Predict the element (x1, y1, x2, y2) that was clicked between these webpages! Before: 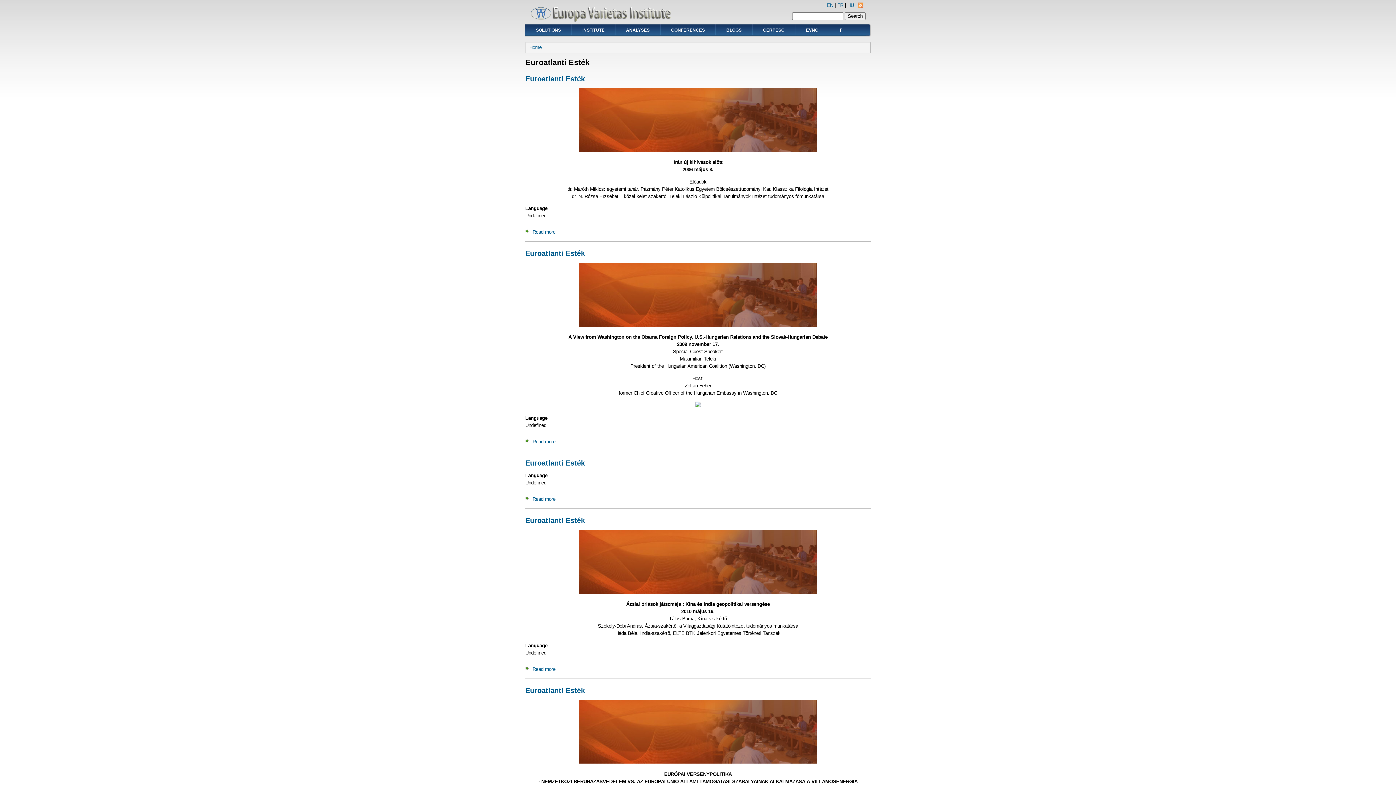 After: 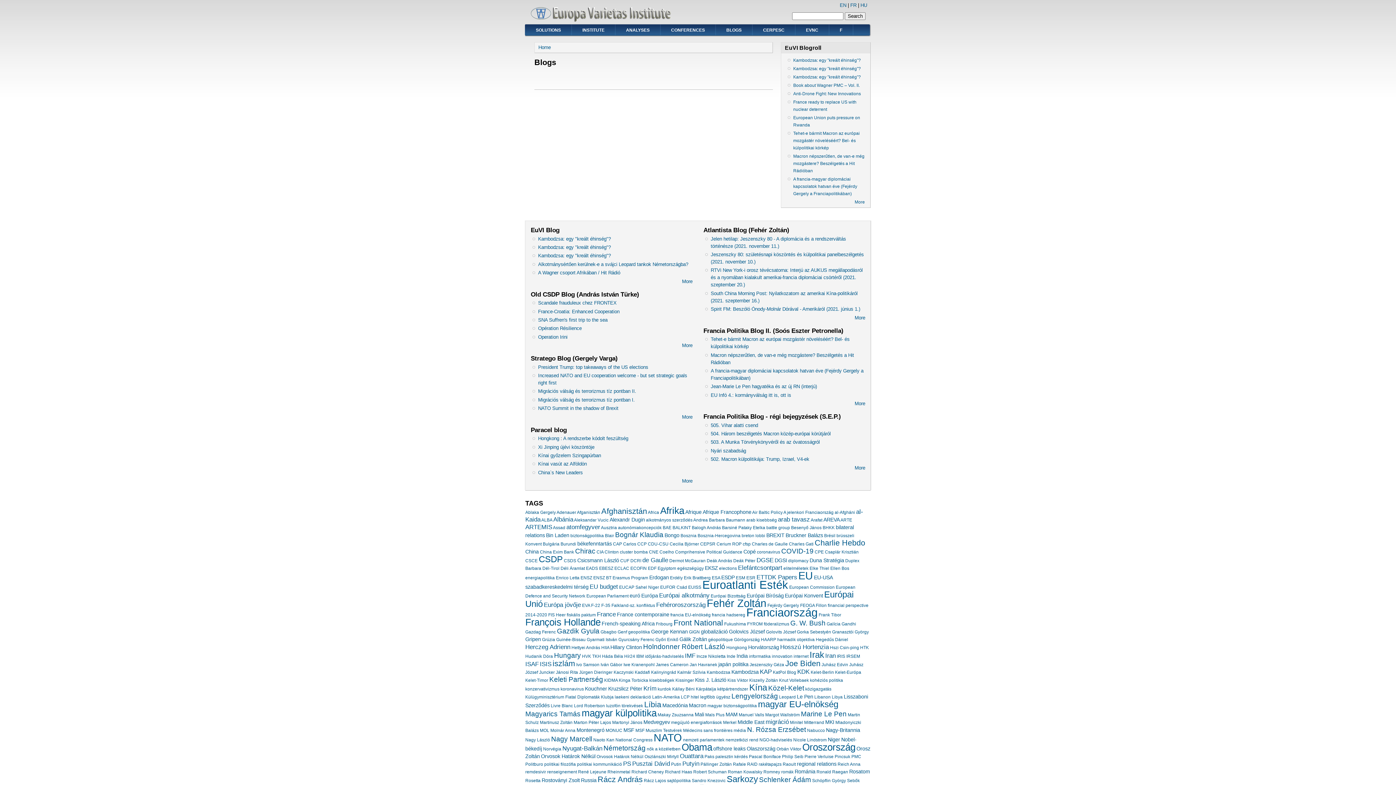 Action: bbox: (716, 24, 752, 35) label: BLOGS